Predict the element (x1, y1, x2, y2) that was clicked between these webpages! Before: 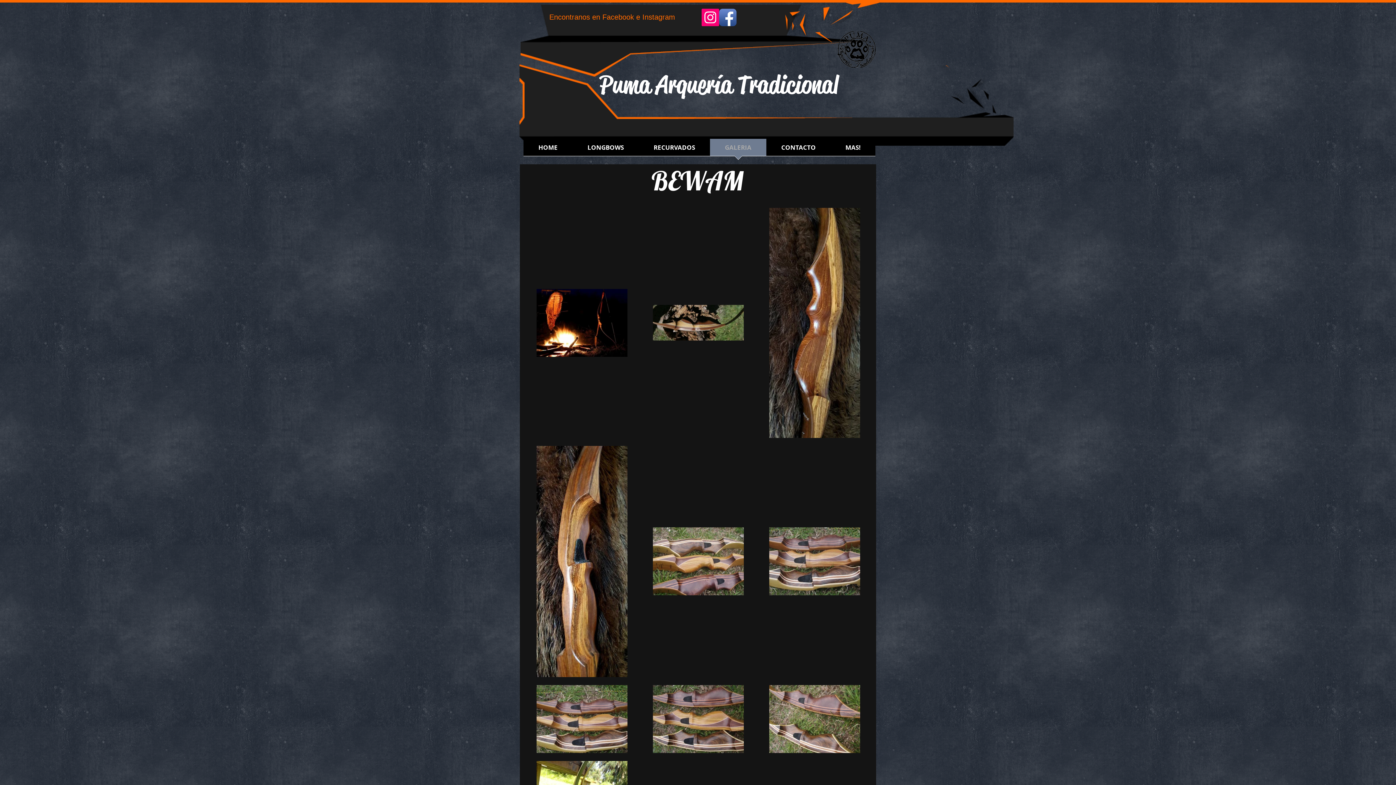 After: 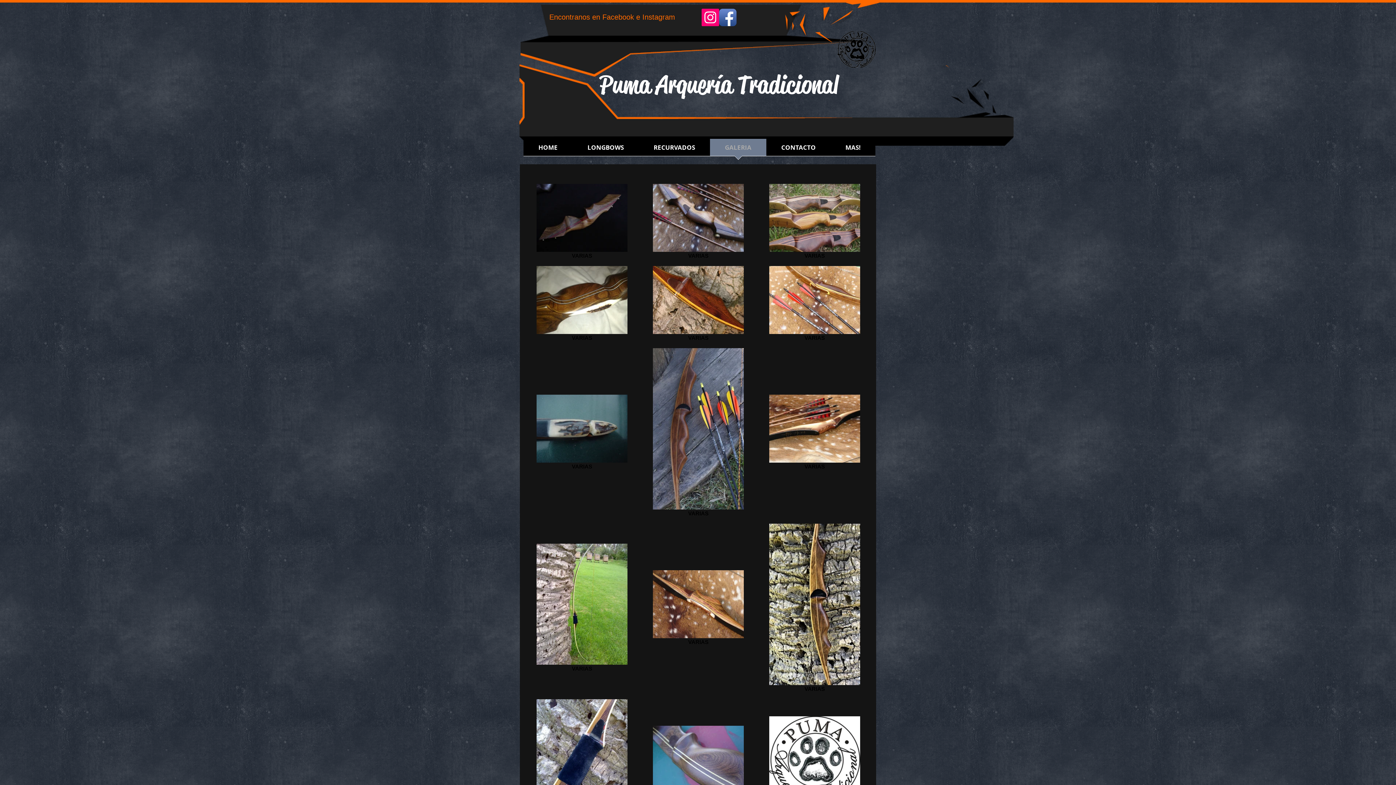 Action: label: GALERIA bbox: (710, 138, 766, 160)